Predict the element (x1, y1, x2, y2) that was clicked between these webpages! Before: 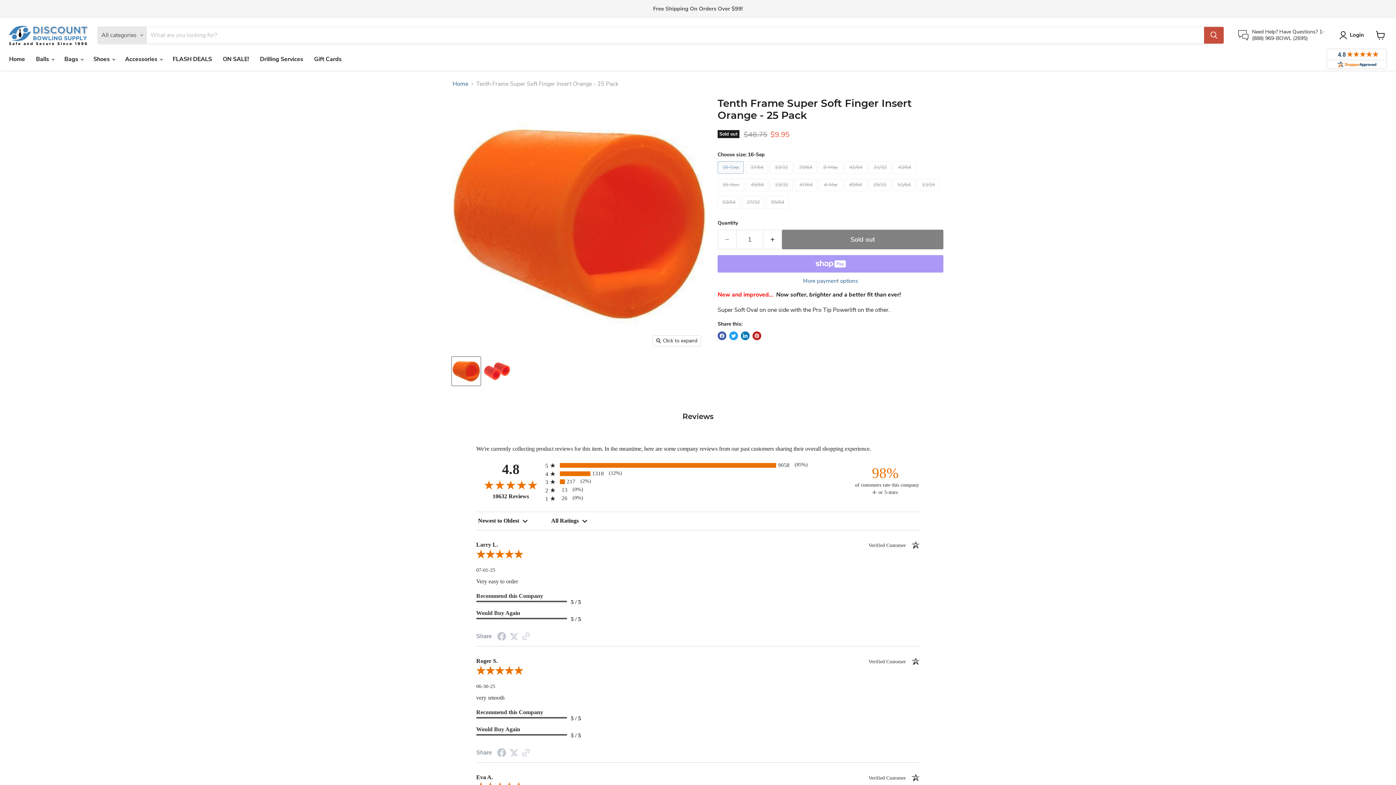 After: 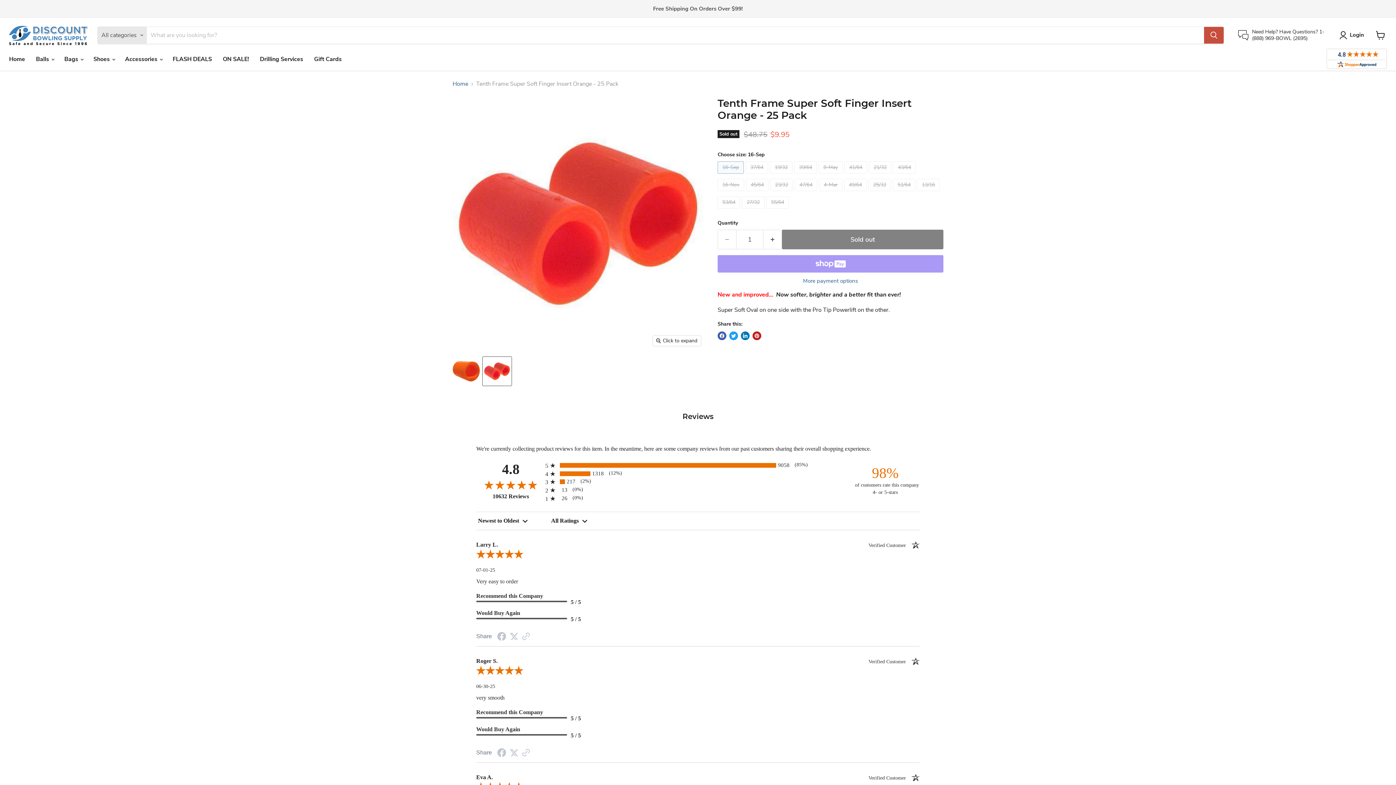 Action: label: Tenth Frame Super Soft Finger Insert Orange - 25 Pack thumbnail bbox: (482, 356, 511, 385)